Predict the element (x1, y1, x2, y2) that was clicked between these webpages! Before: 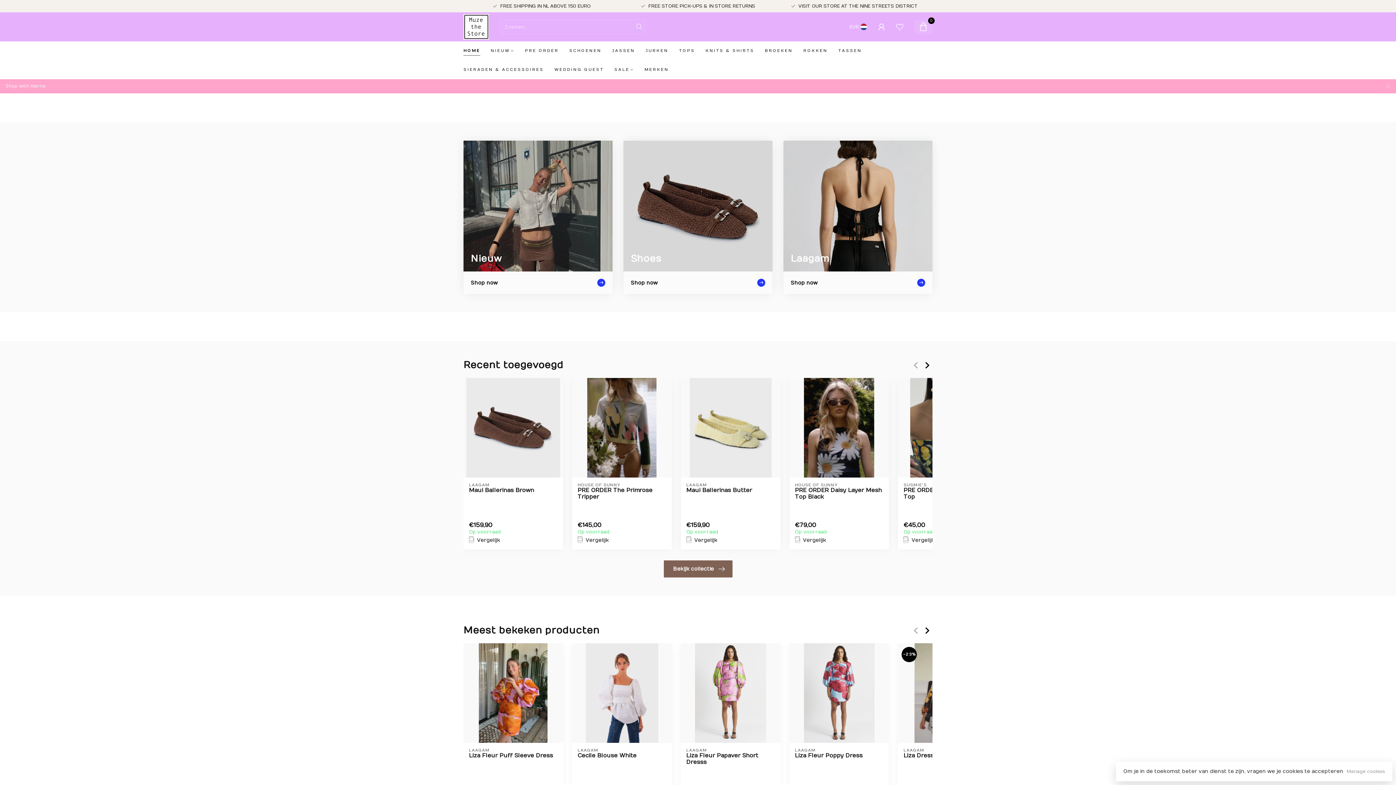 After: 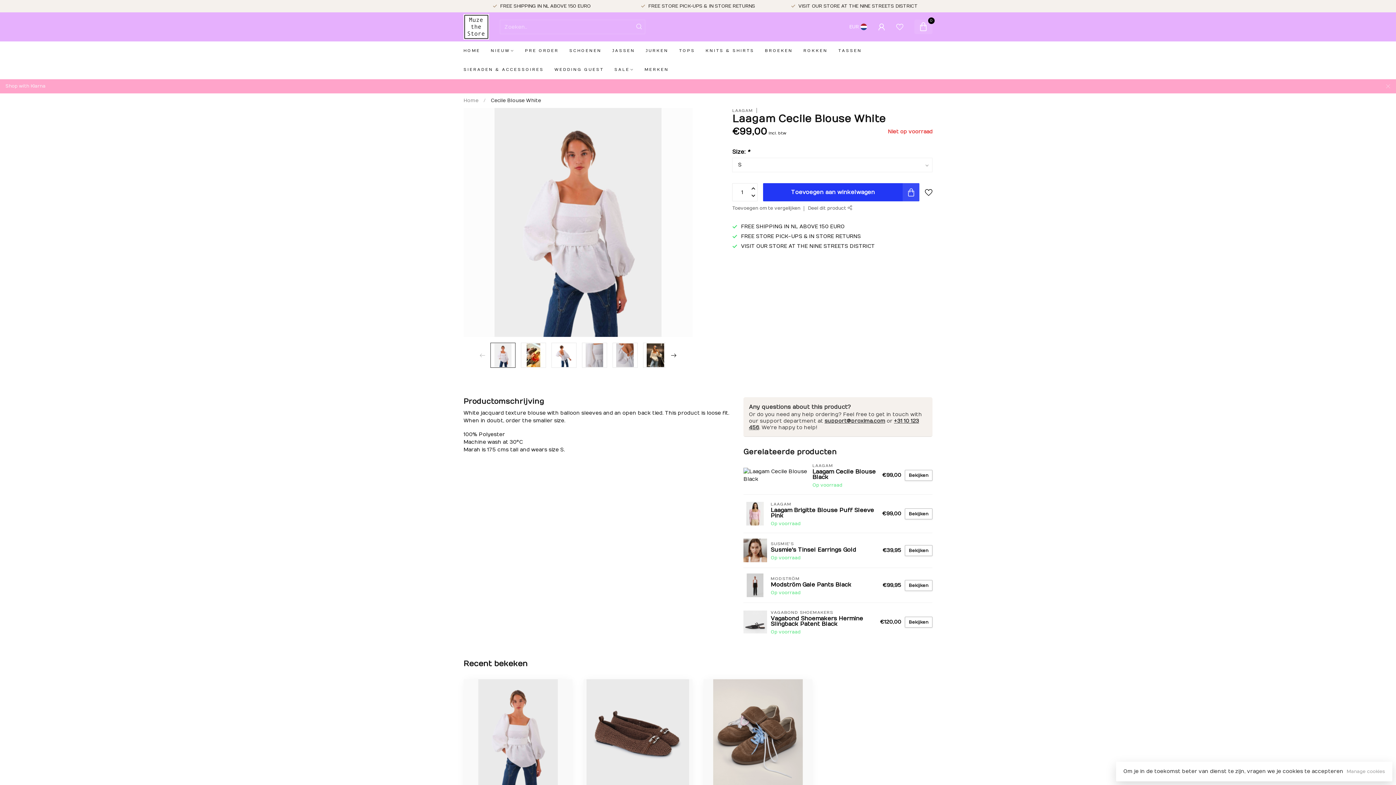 Action: label: Cecile Blouse White bbox: (577, 752, 666, 759)